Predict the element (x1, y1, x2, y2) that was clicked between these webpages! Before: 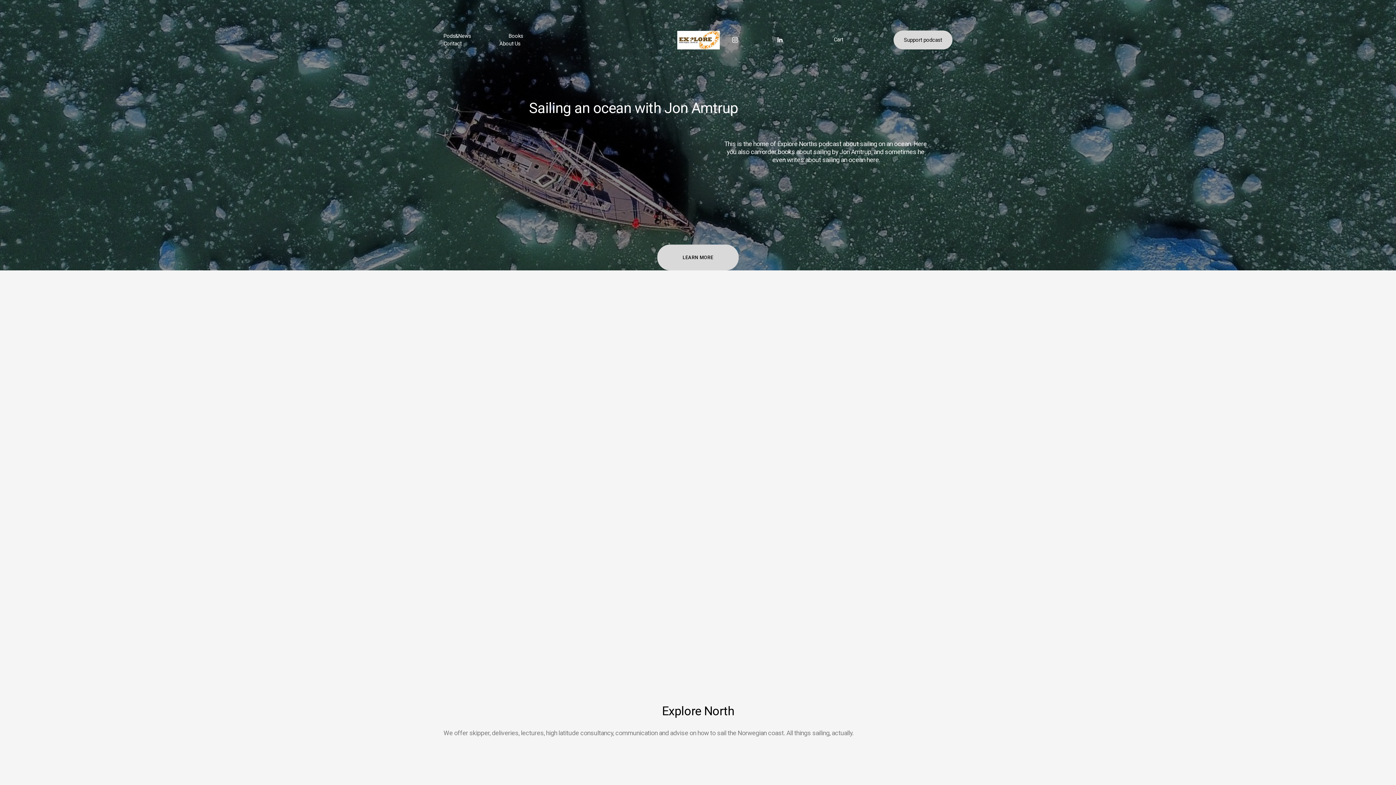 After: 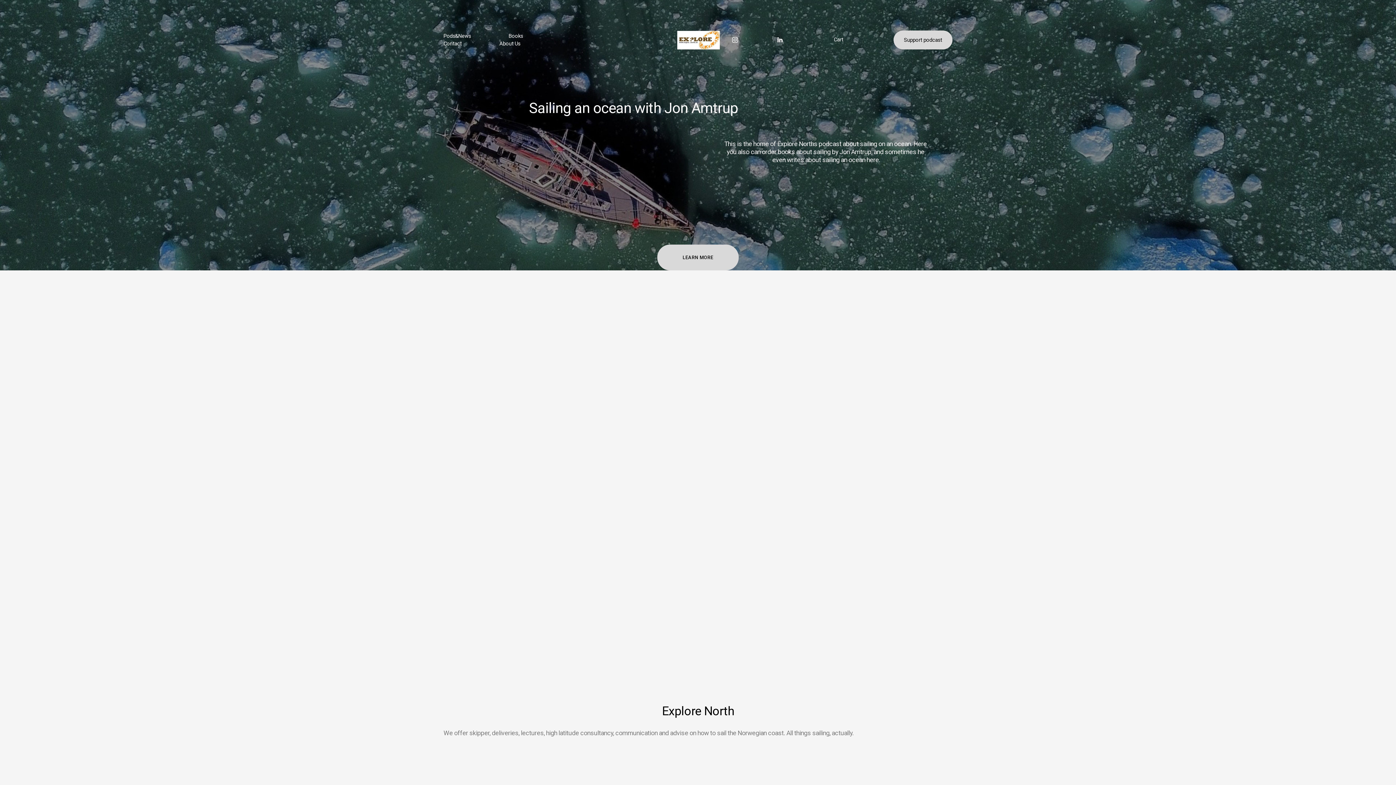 Action: bbox: (677, 30, 719, 49)